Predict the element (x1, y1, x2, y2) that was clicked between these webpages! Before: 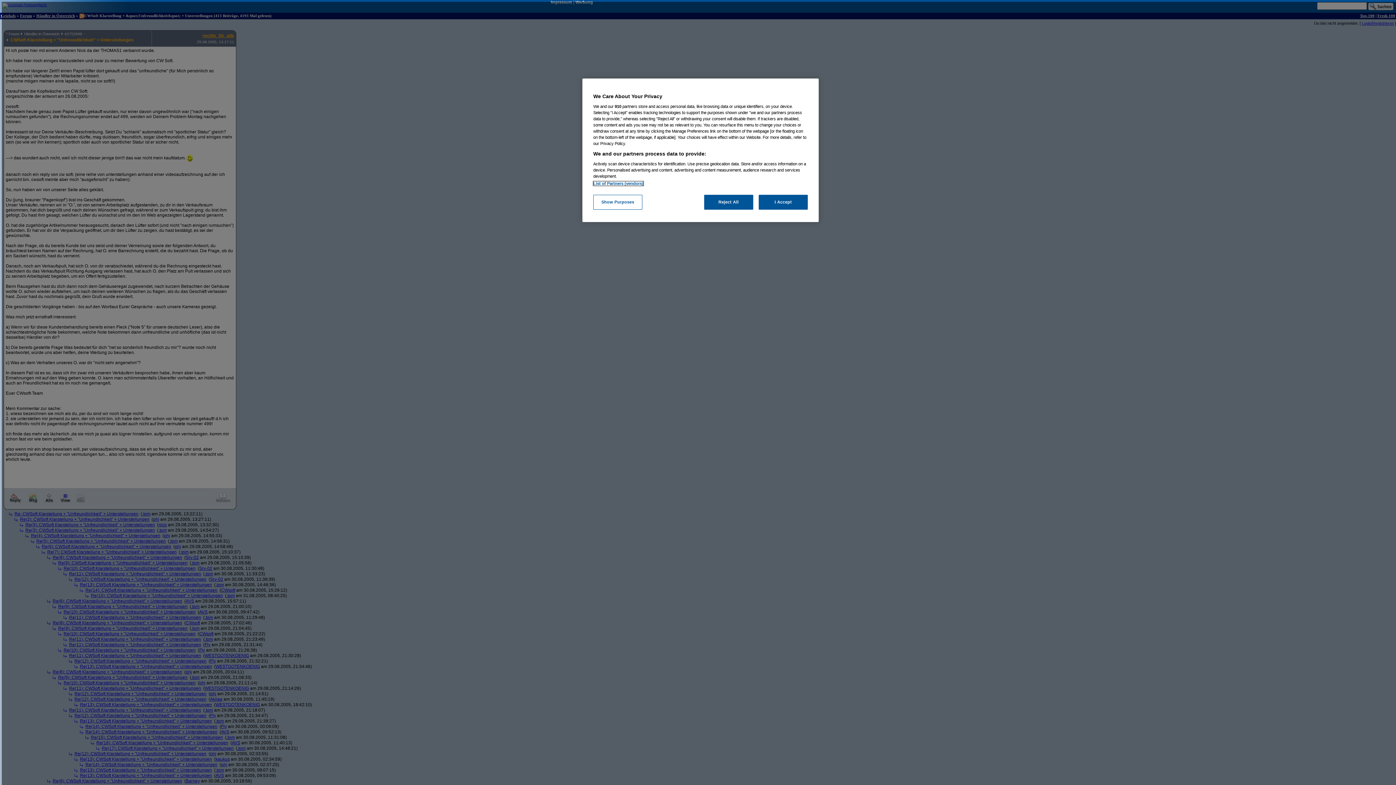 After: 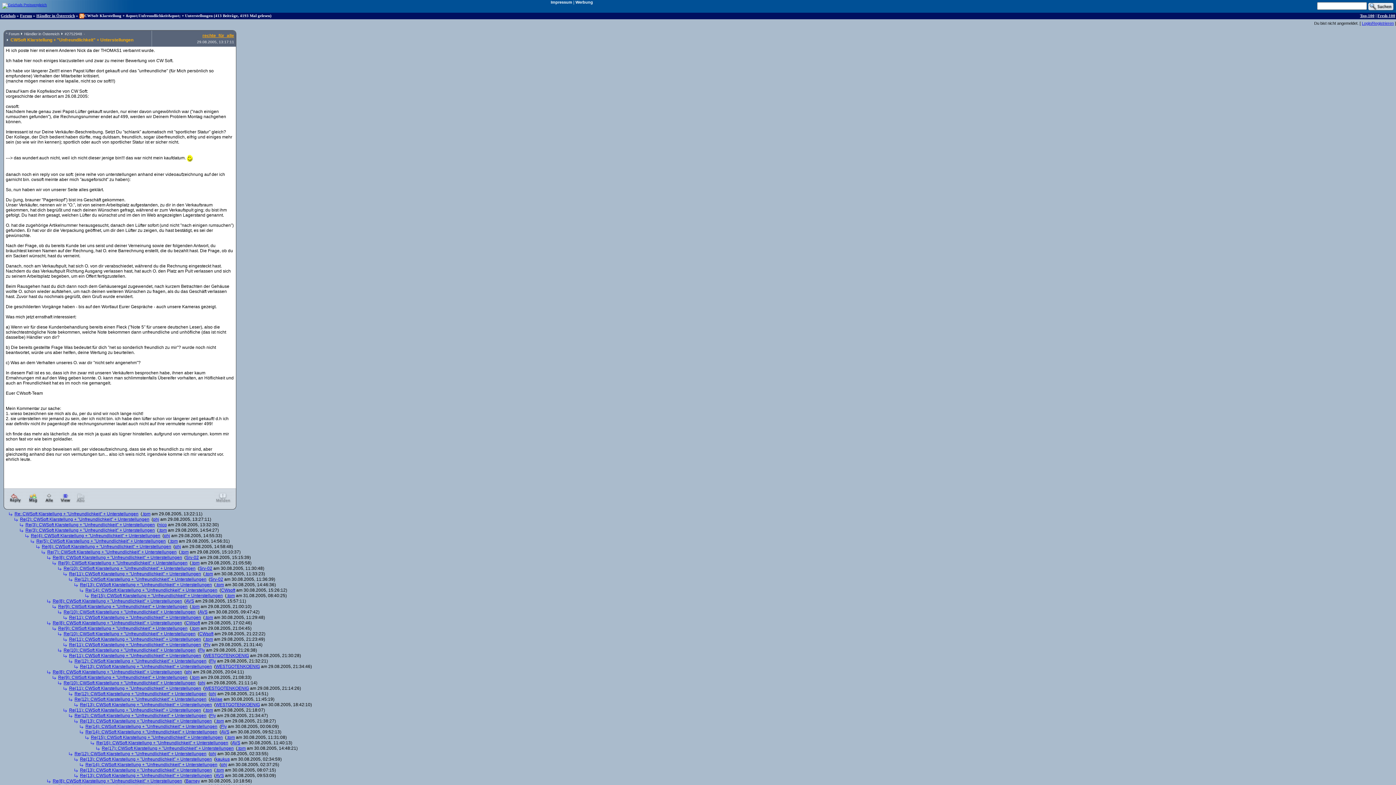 Action: bbox: (758, 194, 808, 209) label: I Accept